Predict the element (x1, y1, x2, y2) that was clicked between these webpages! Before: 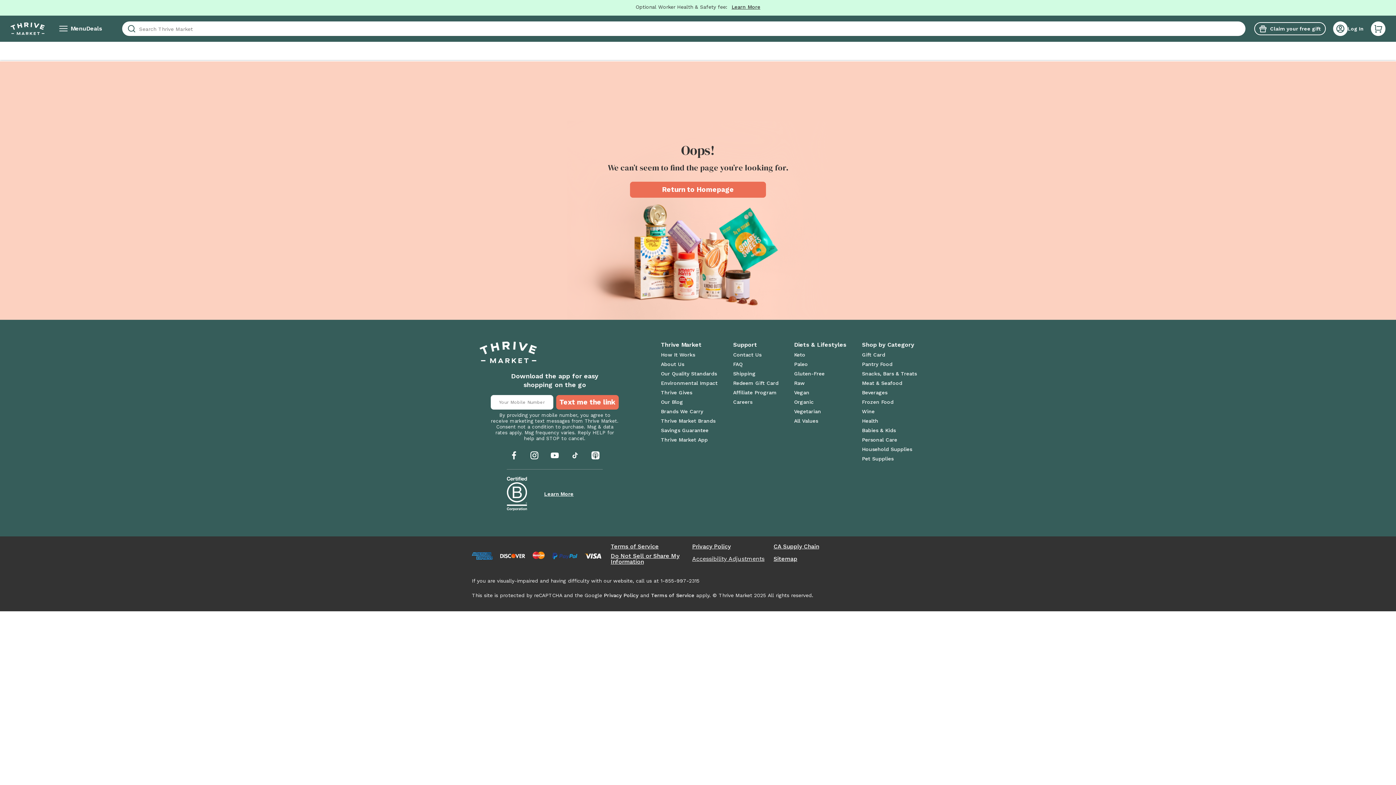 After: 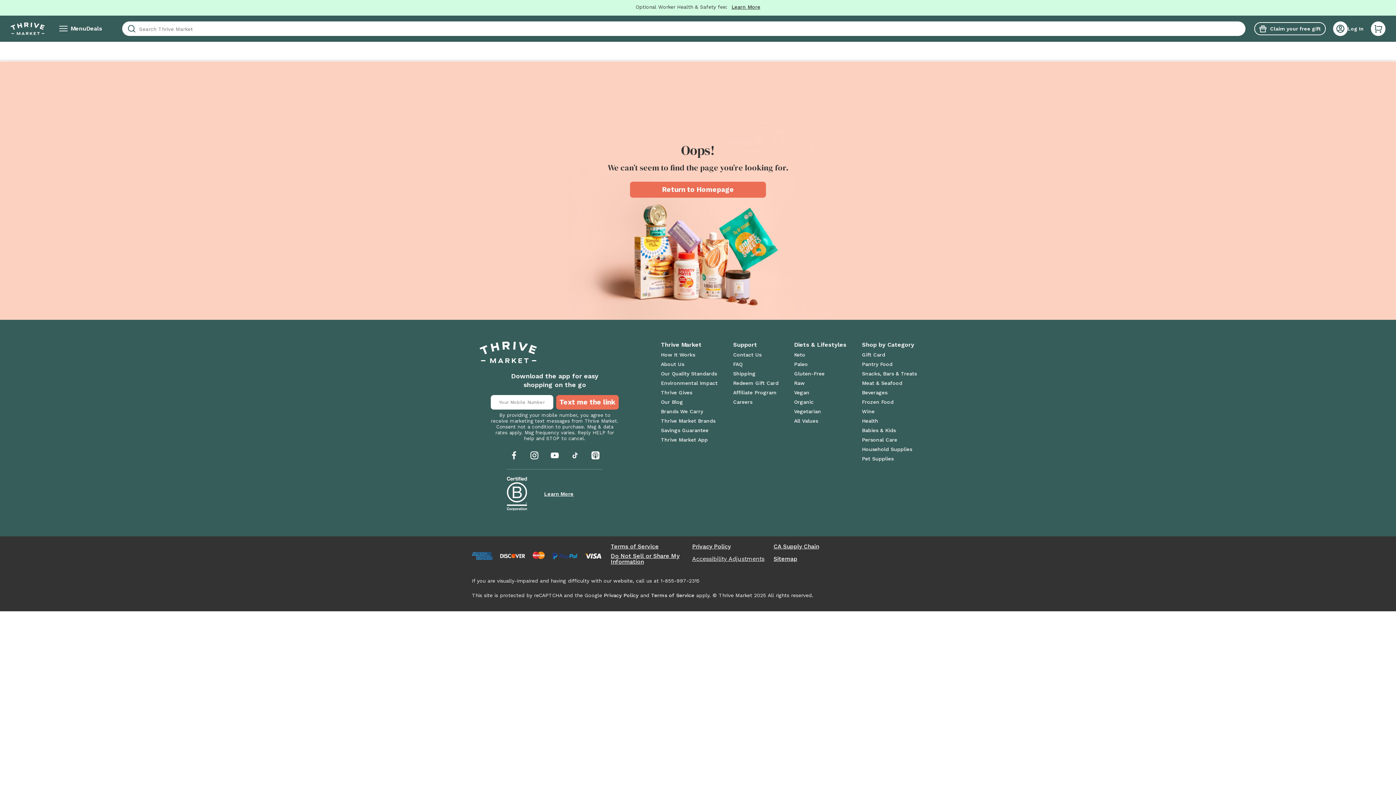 Action: label: Instagram bbox: (524, 445, 544, 465)